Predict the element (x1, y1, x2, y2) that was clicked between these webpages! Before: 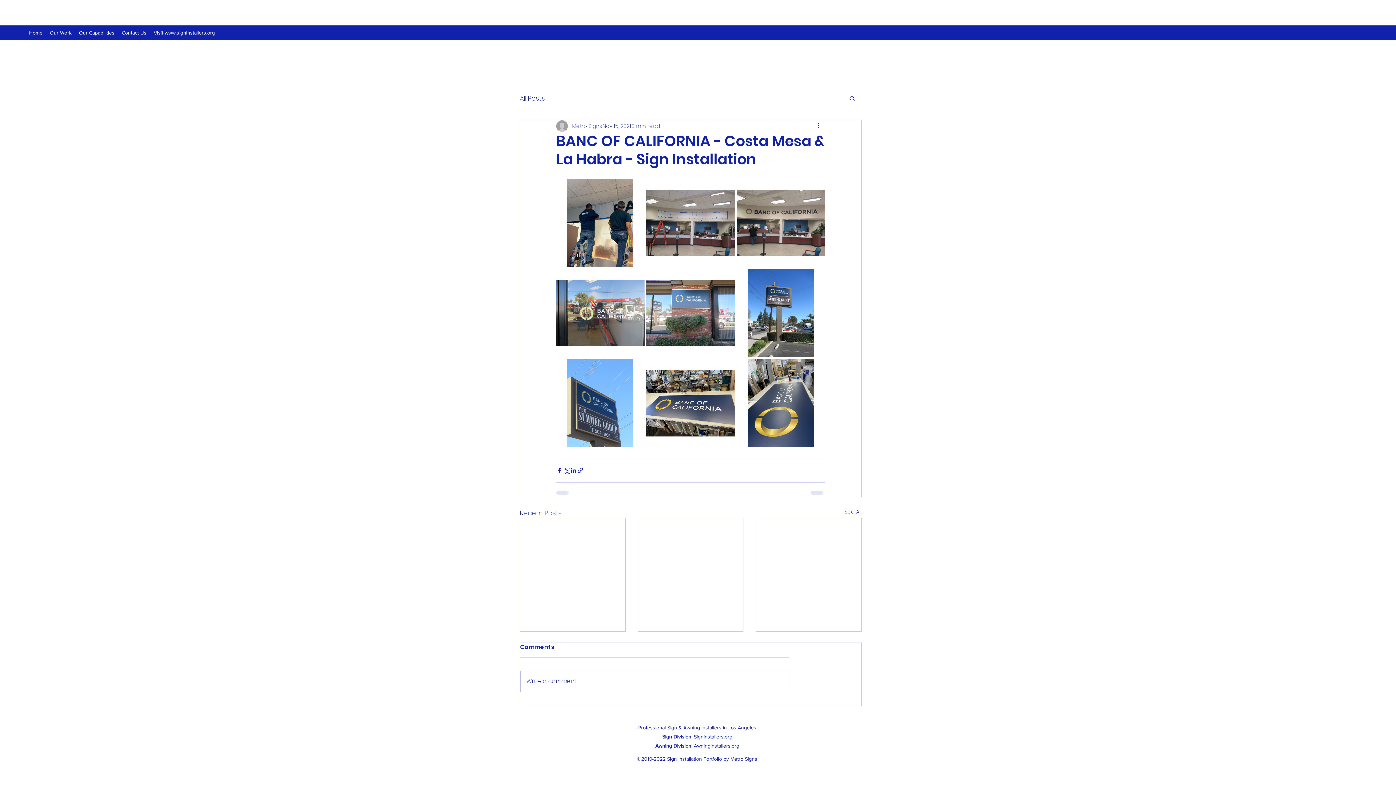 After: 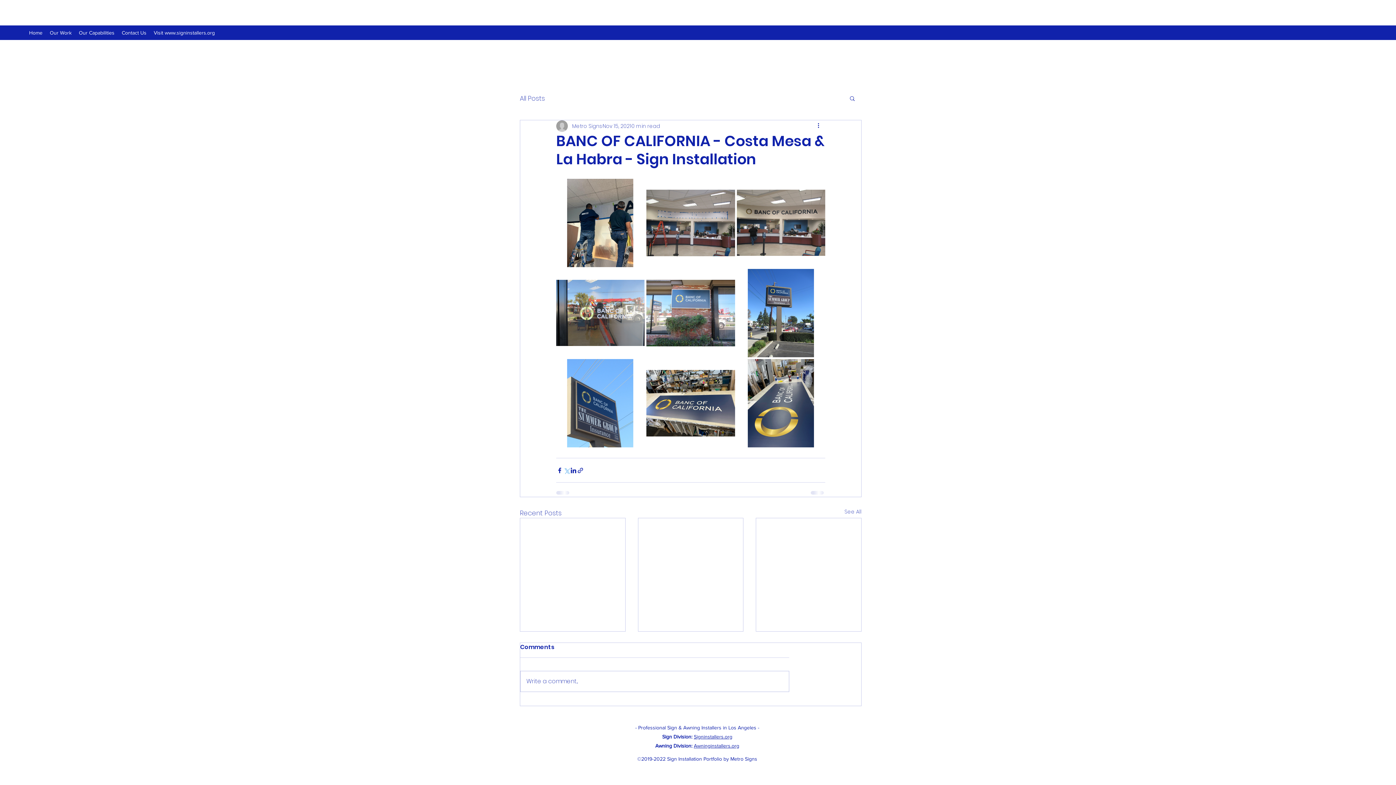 Action: label: Share via X (Twitter) bbox: (563, 467, 570, 474)